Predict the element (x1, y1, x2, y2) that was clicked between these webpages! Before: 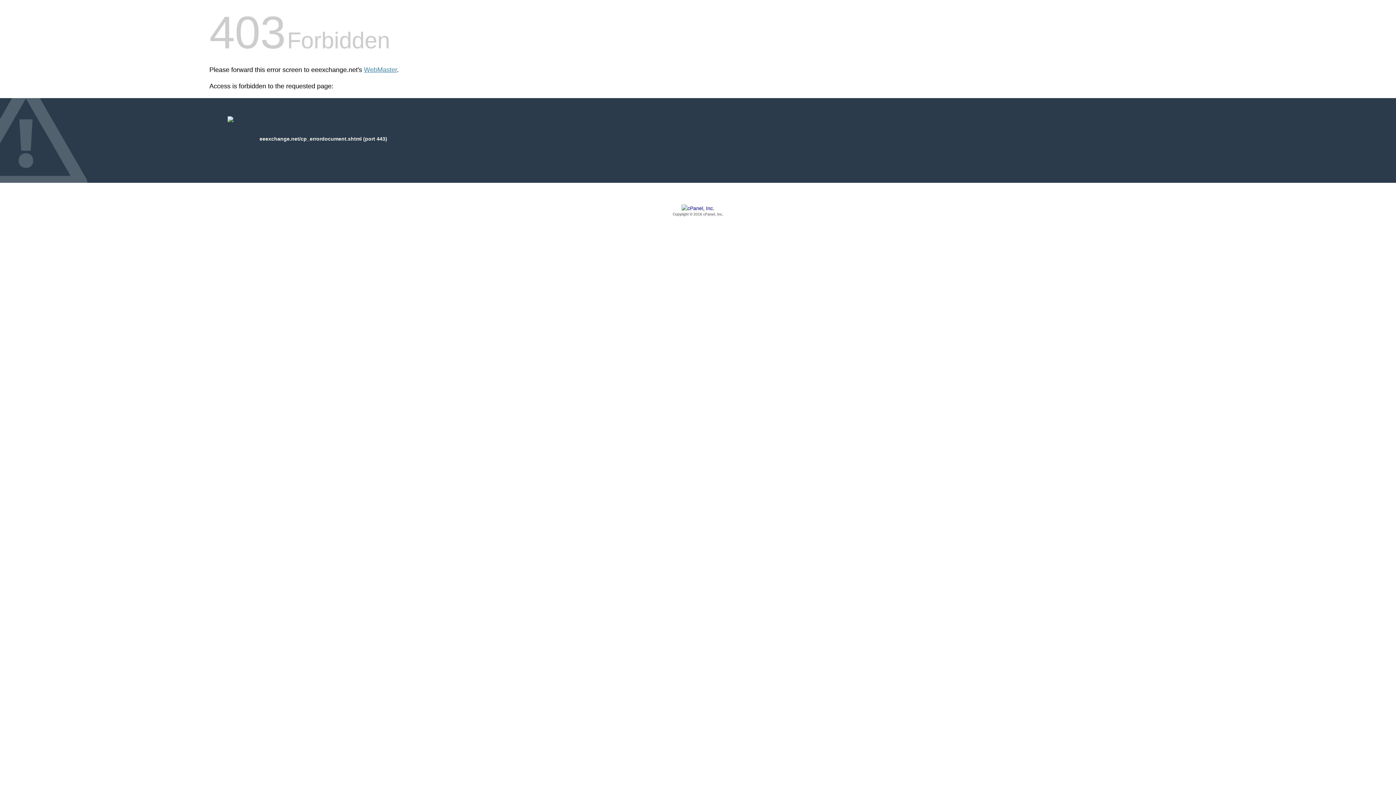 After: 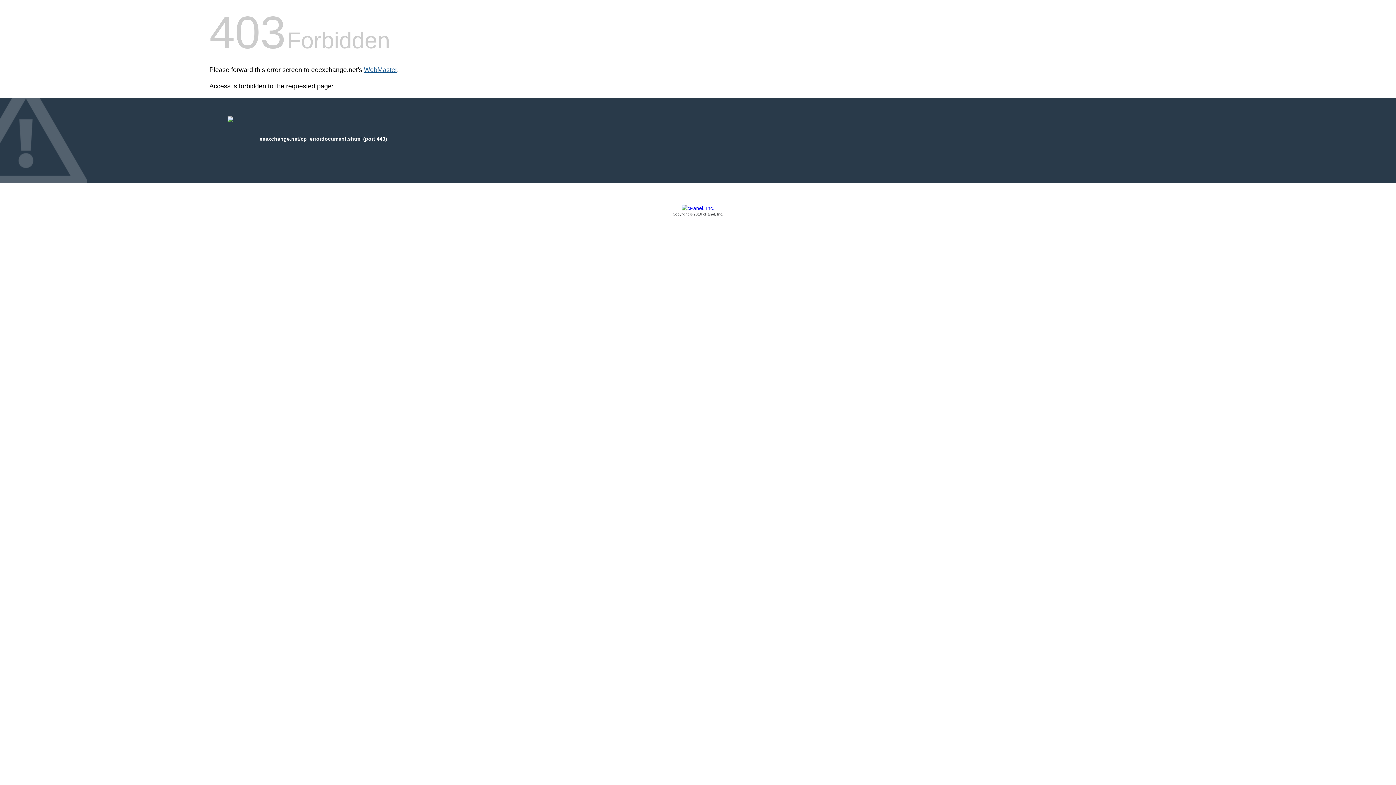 Action: bbox: (364, 66, 397, 73) label: WebMaster